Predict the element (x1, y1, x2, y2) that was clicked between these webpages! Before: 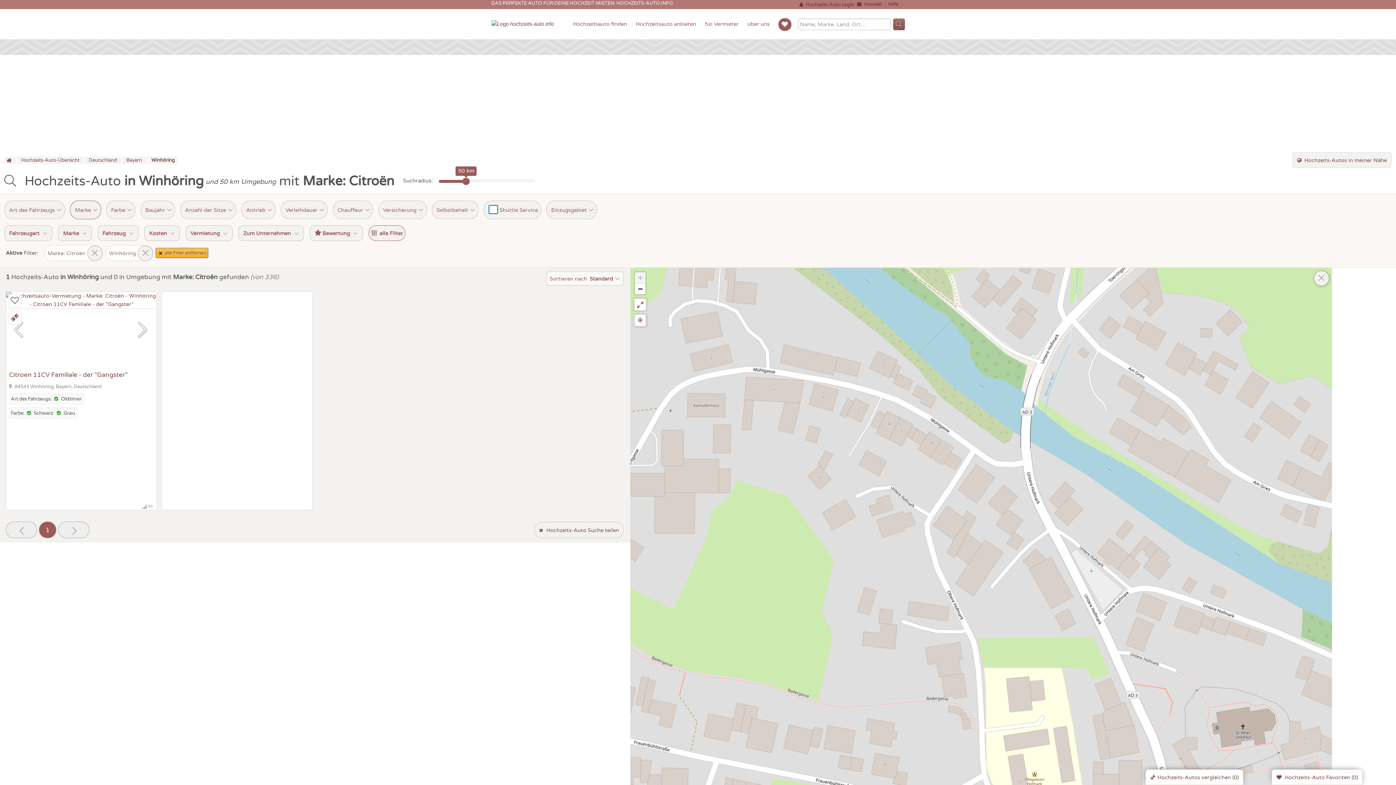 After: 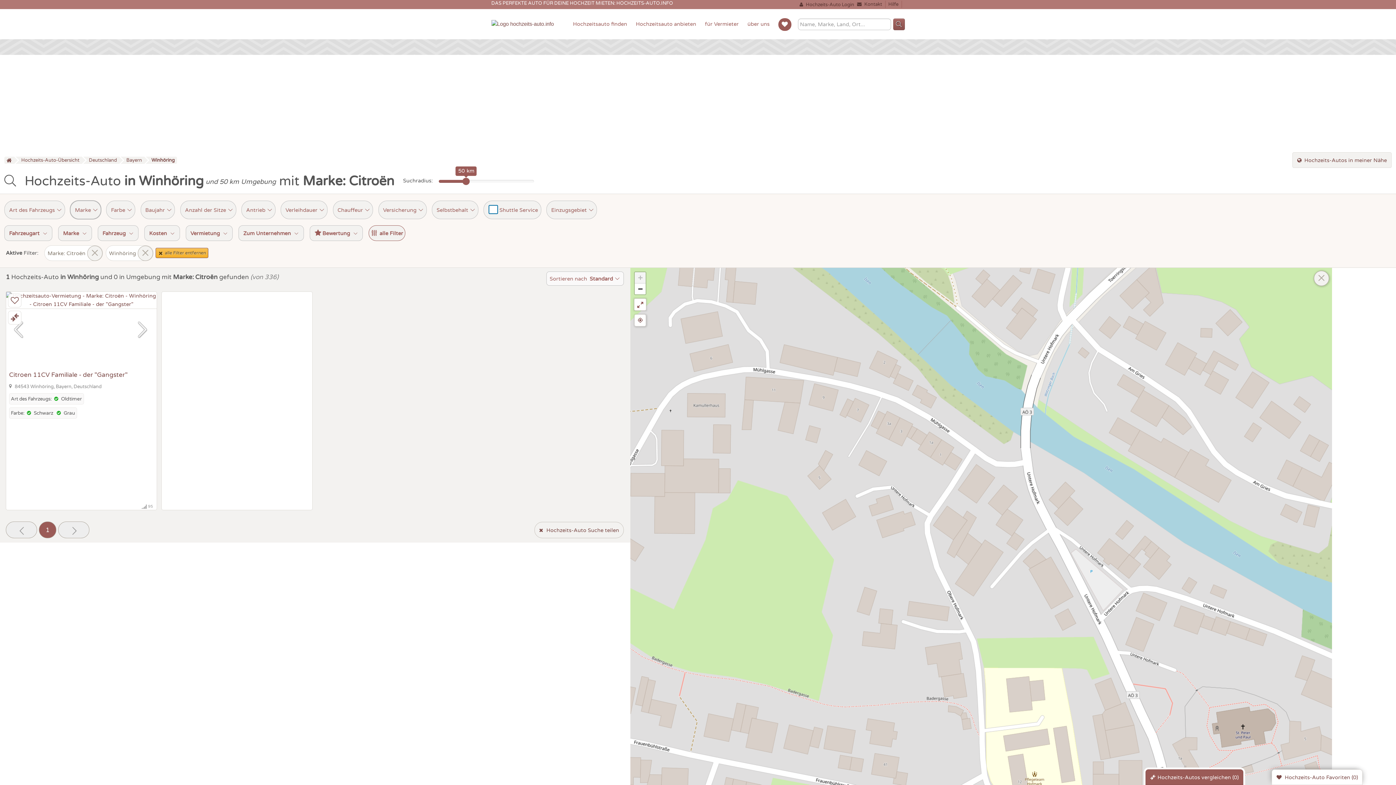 Action: bbox: (1145, 769, 1243, 785) label:  Hochzeits-Autos vergleichen (0)